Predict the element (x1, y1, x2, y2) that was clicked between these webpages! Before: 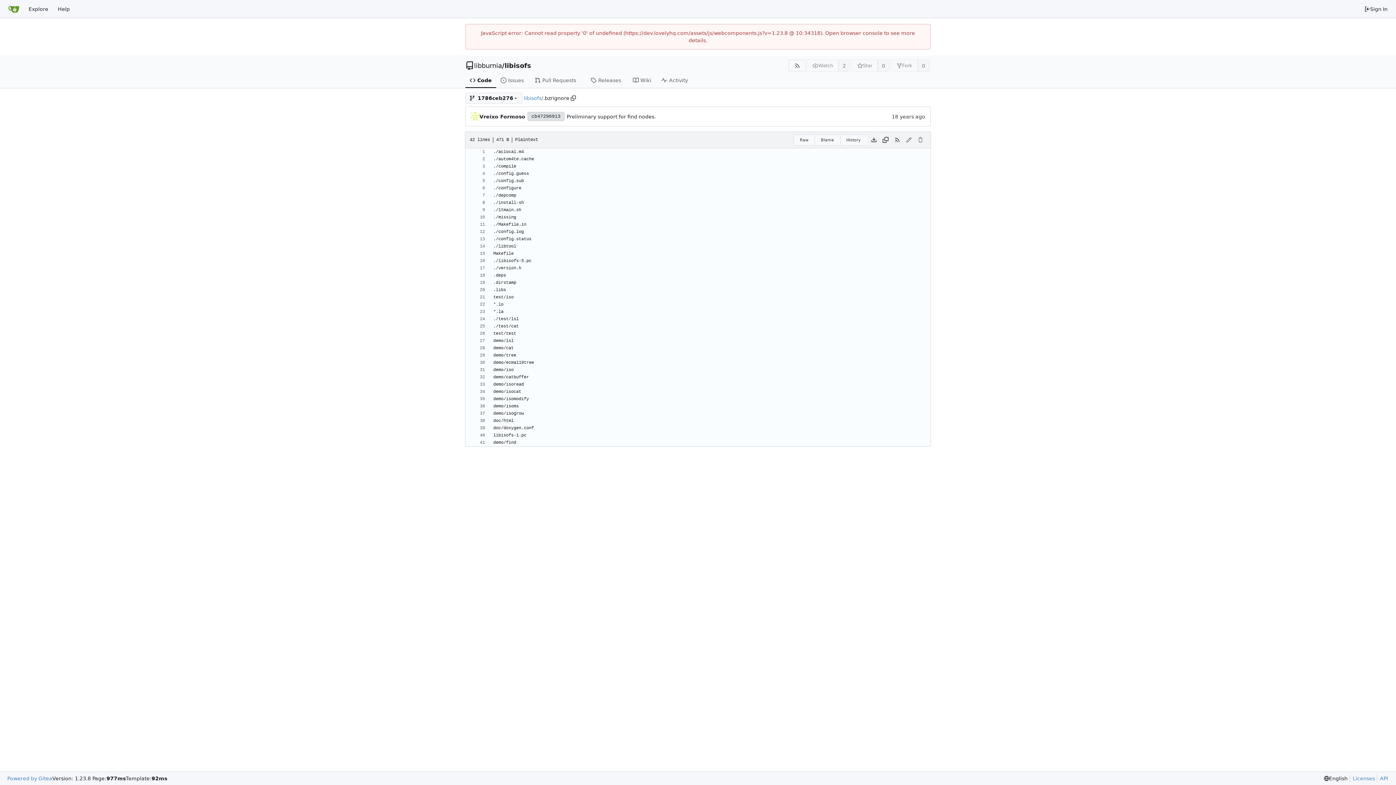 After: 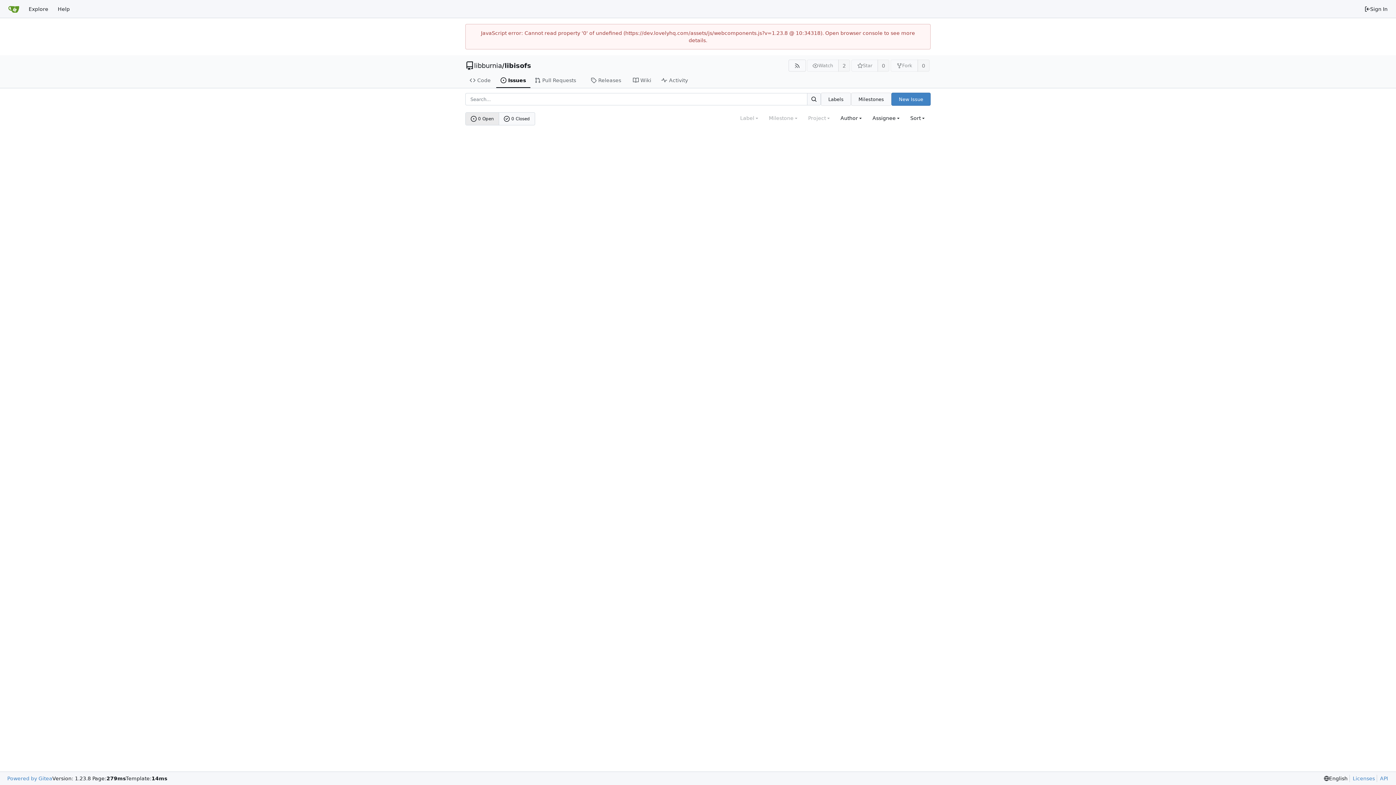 Action: bbox: (496, 73, 530, 88) label: Issues